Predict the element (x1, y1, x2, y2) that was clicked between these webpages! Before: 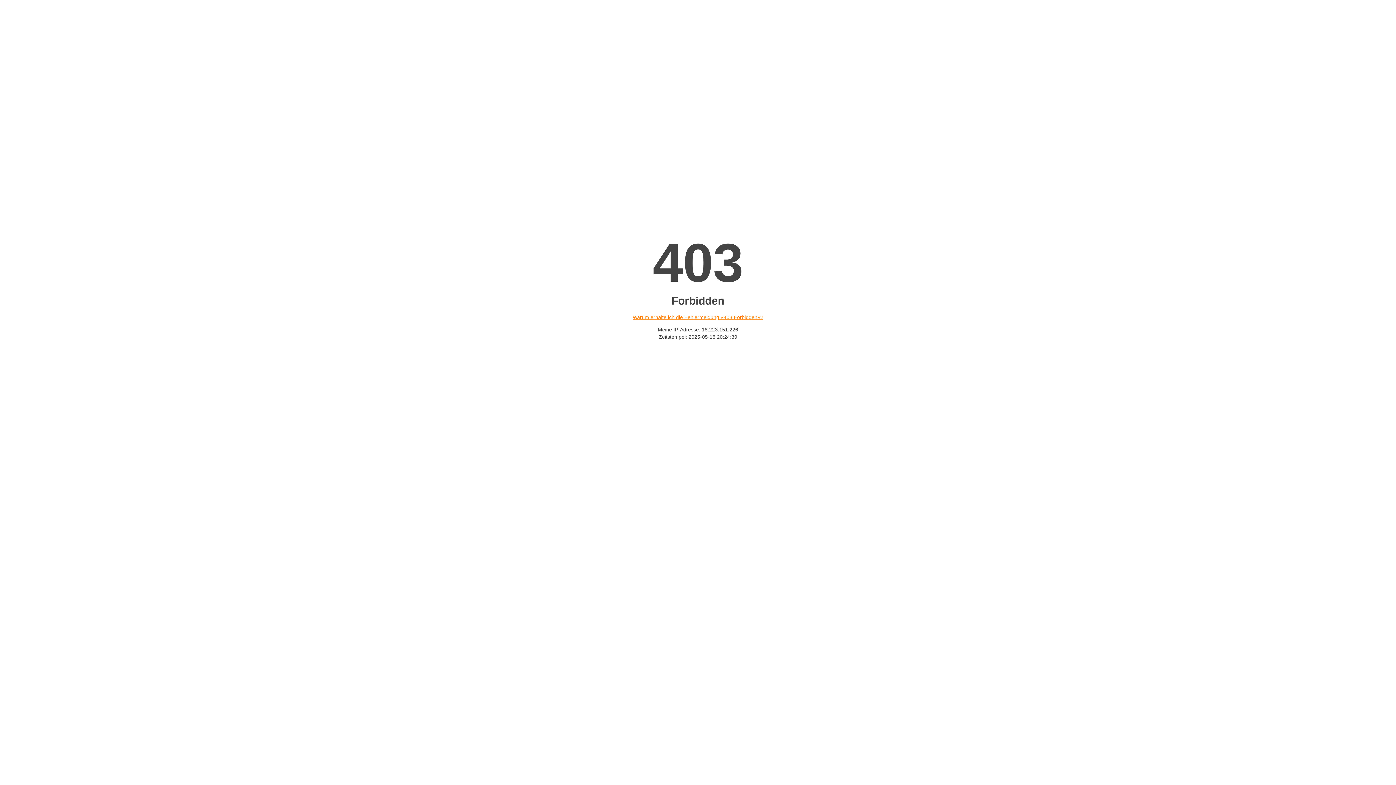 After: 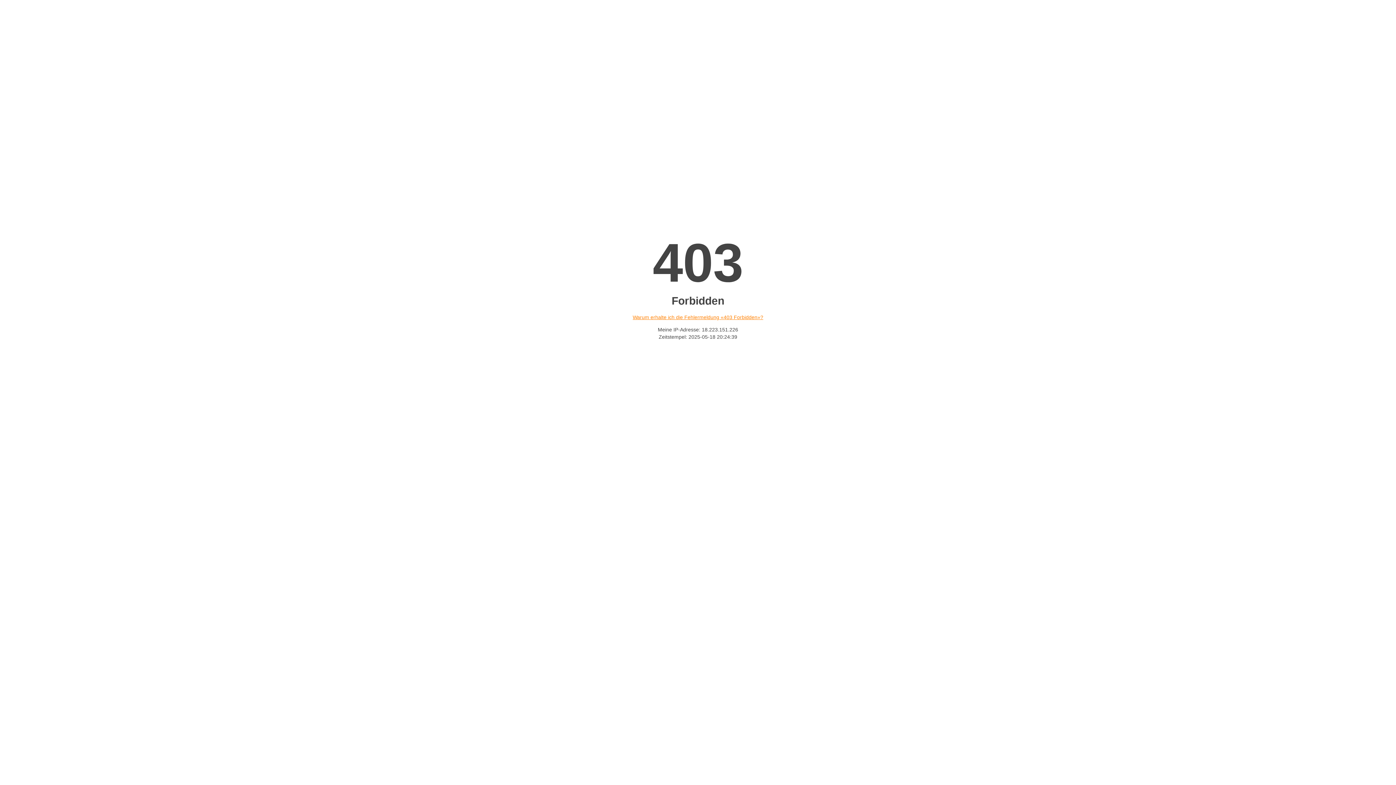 Action: label: Warum erhalte ich die Fehlermeldung «403 Forbidden»? bbox: (632, 314, 763, 320)